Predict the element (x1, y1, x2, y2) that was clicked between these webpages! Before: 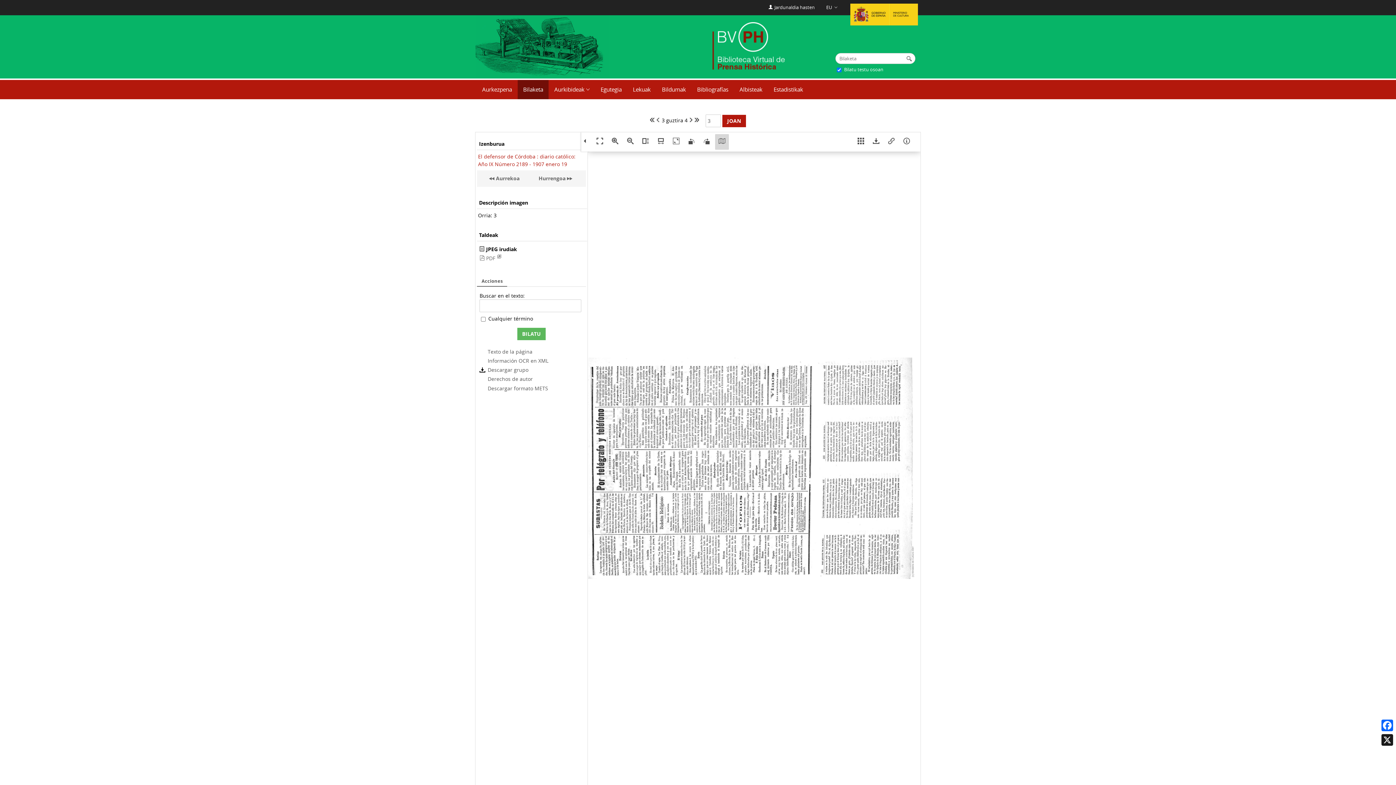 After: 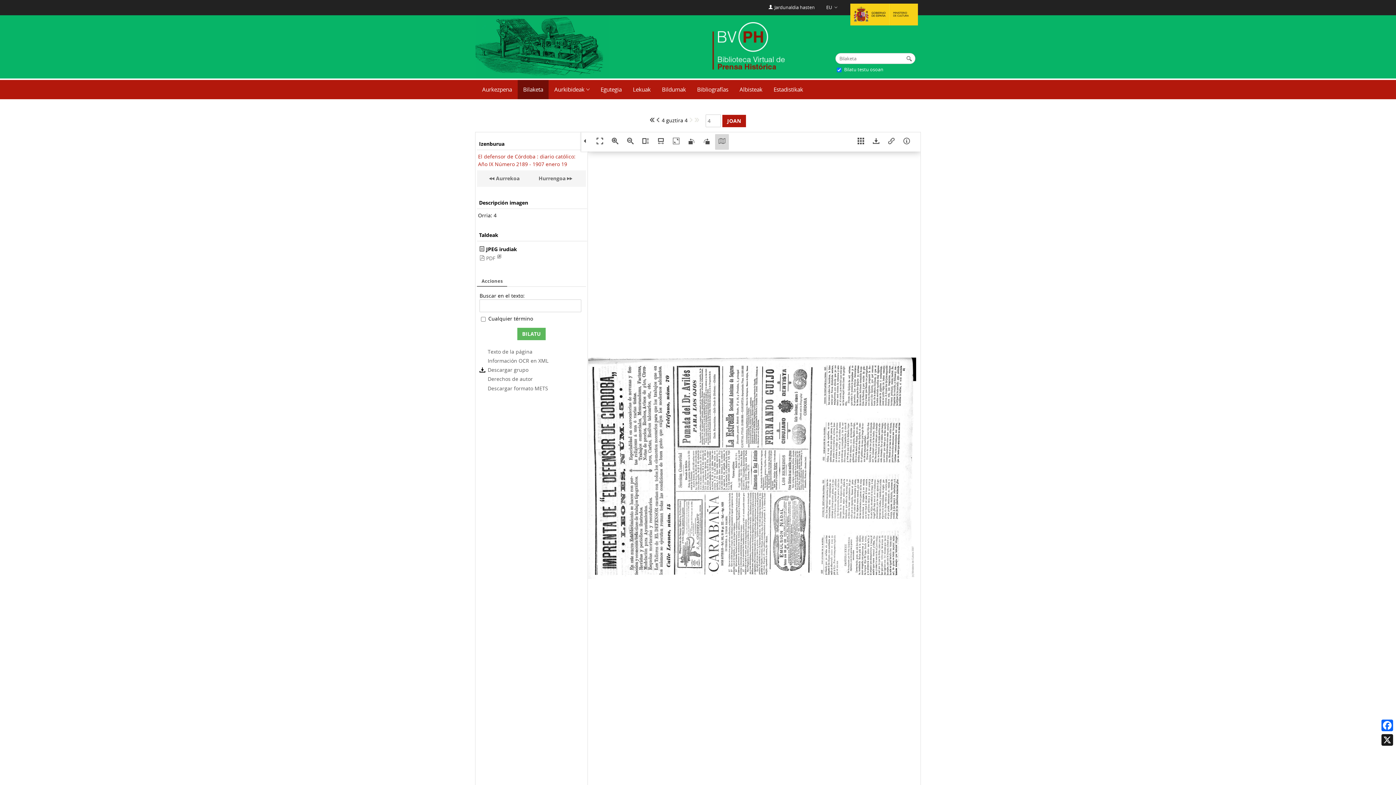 Action: bbox: (689, 116, 693, 123)